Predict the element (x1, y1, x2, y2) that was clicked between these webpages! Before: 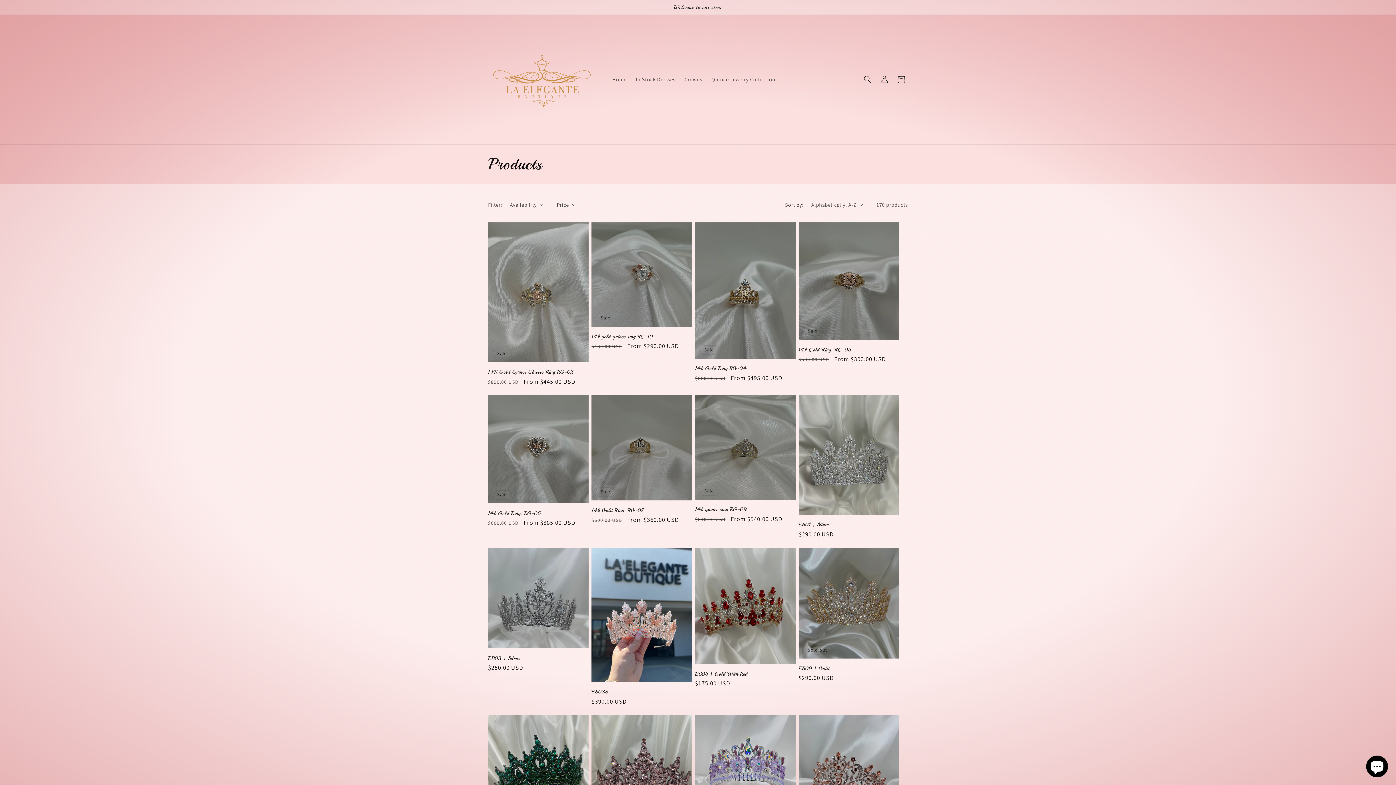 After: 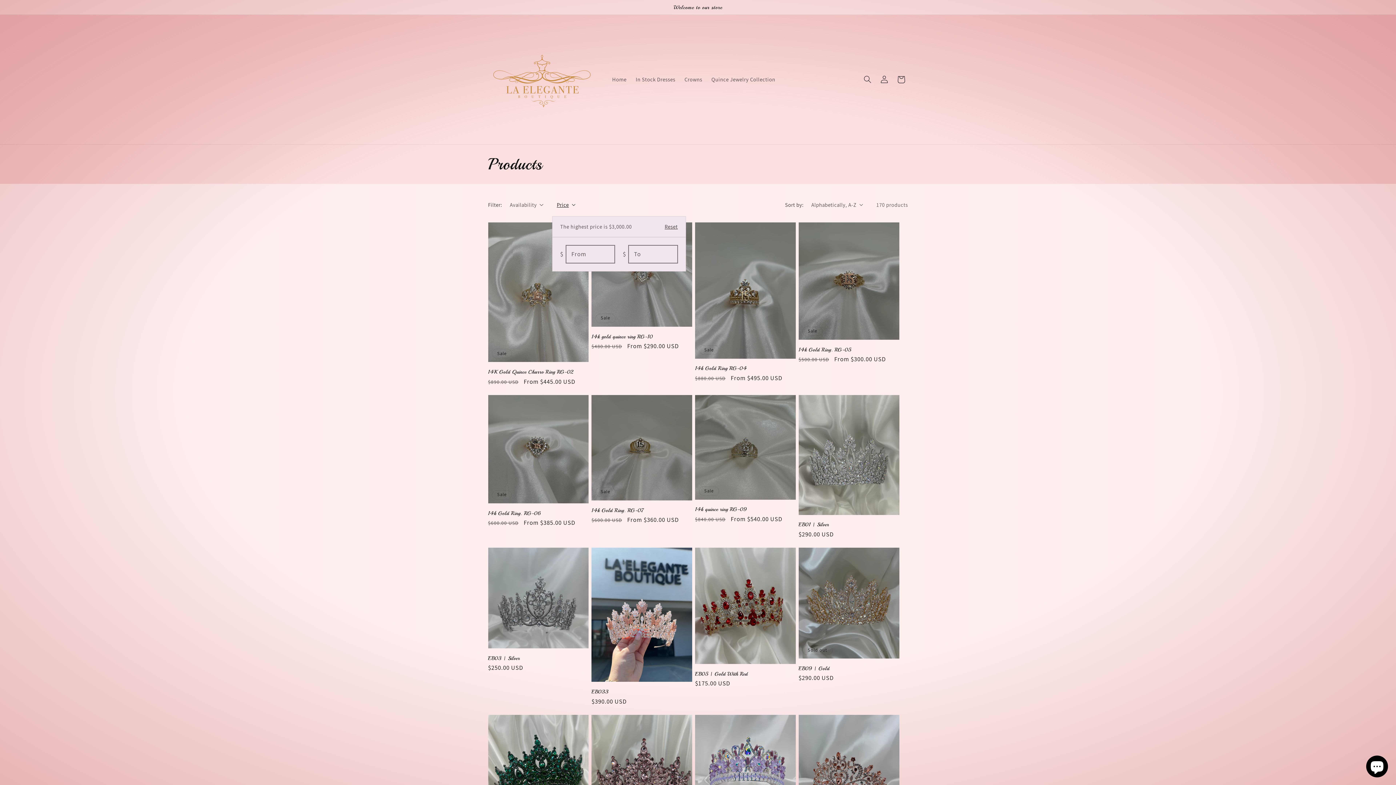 Action: label: Price bbox: (556, 200, 575, 208)